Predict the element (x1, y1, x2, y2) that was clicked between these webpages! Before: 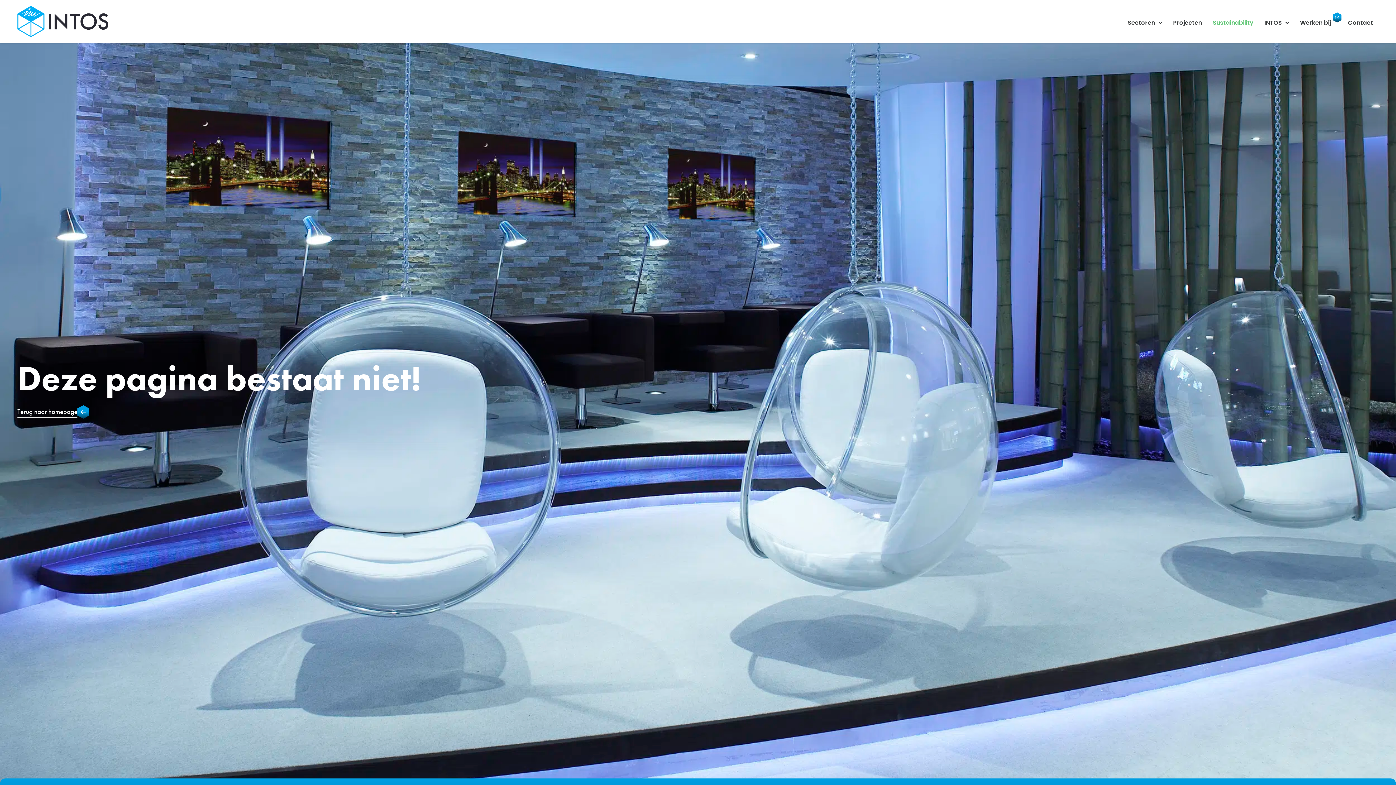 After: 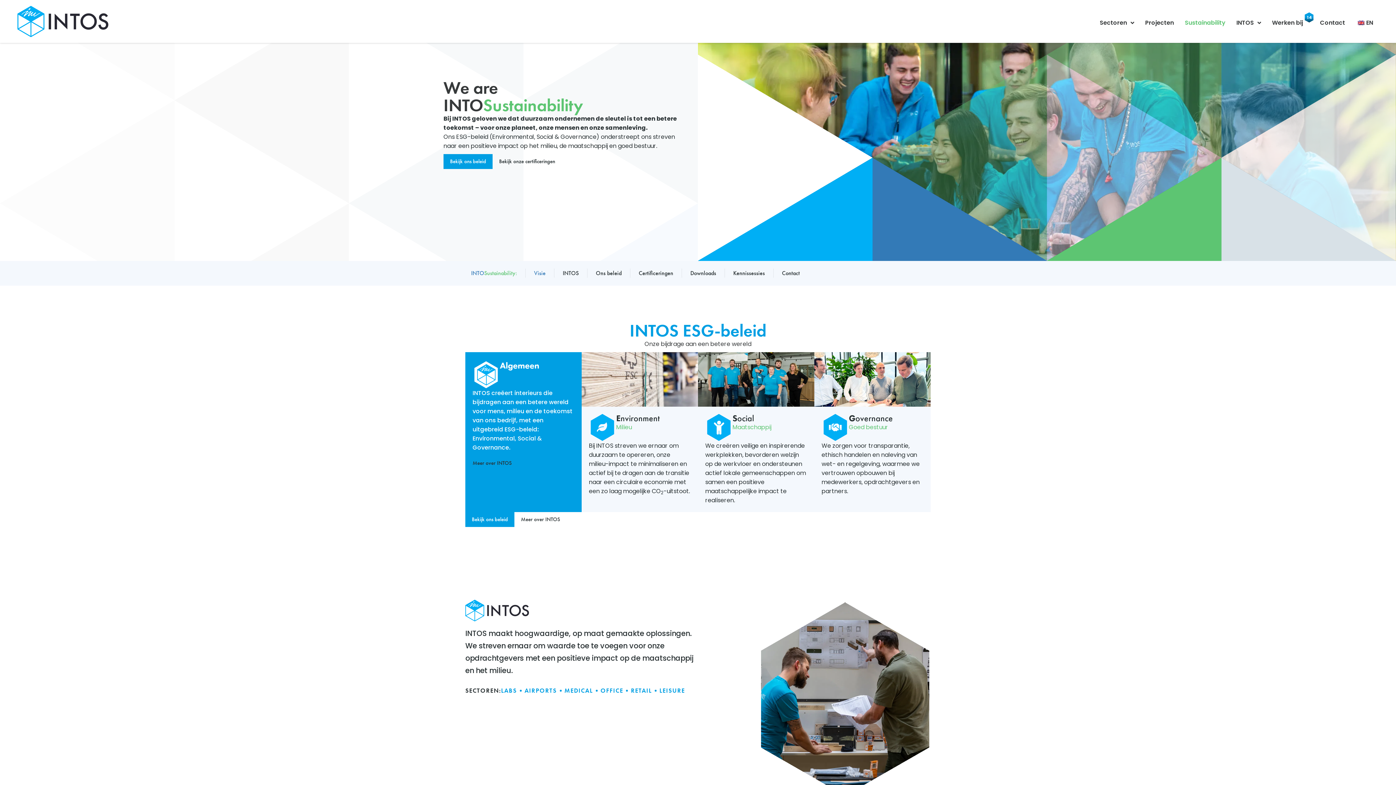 Action: bbox: (1213, 18, 1253, 27) label: Sustainability